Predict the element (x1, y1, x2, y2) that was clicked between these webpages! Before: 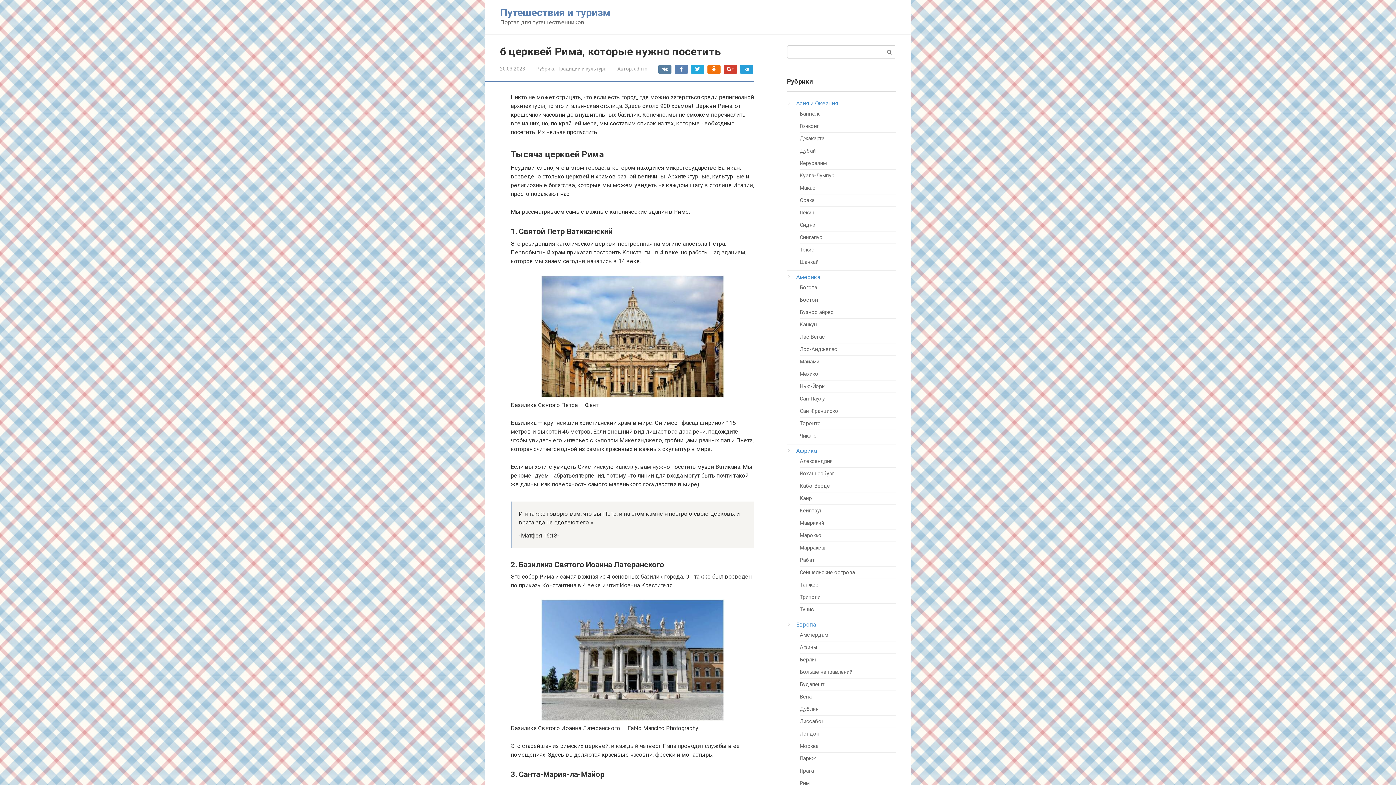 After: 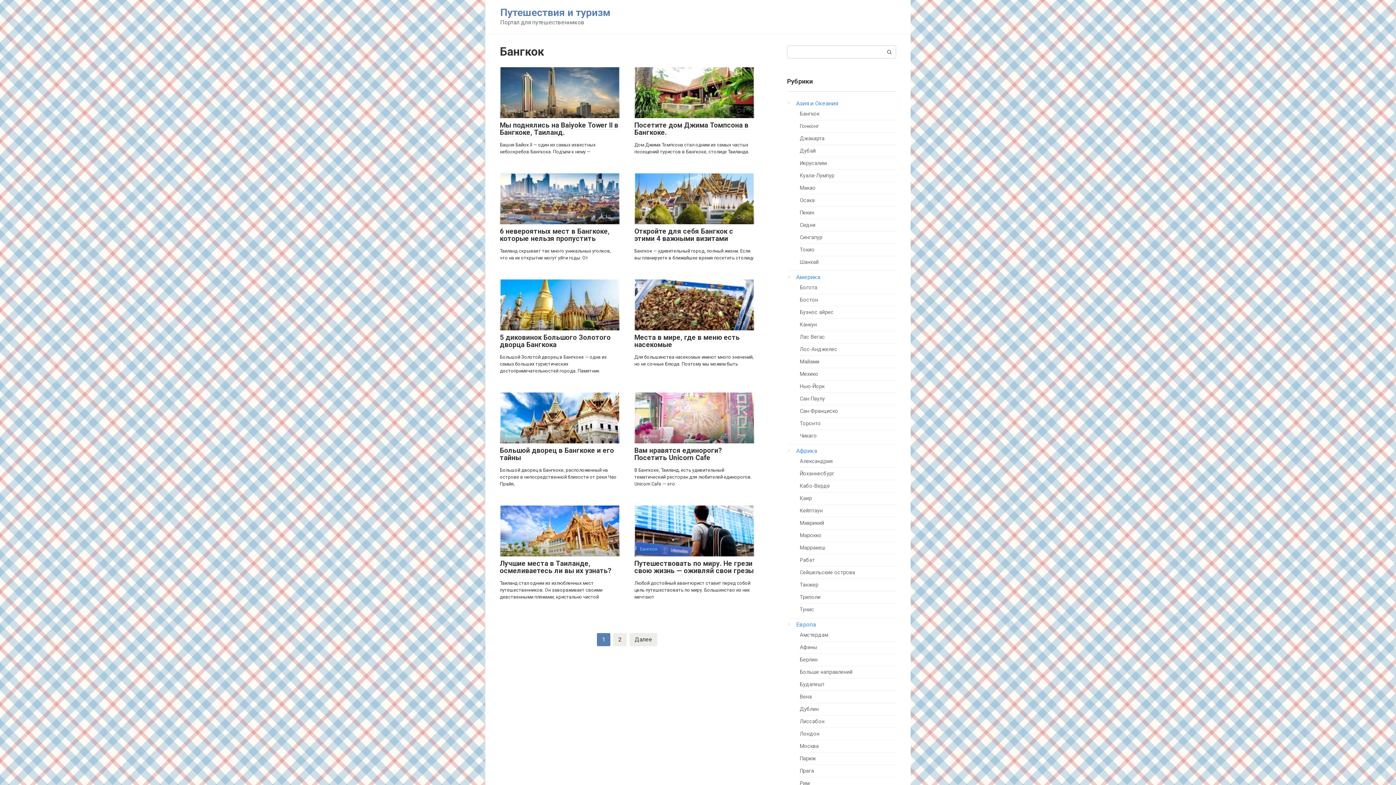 Action: label: Бангкок bbox: (800, 110, 819, 117)